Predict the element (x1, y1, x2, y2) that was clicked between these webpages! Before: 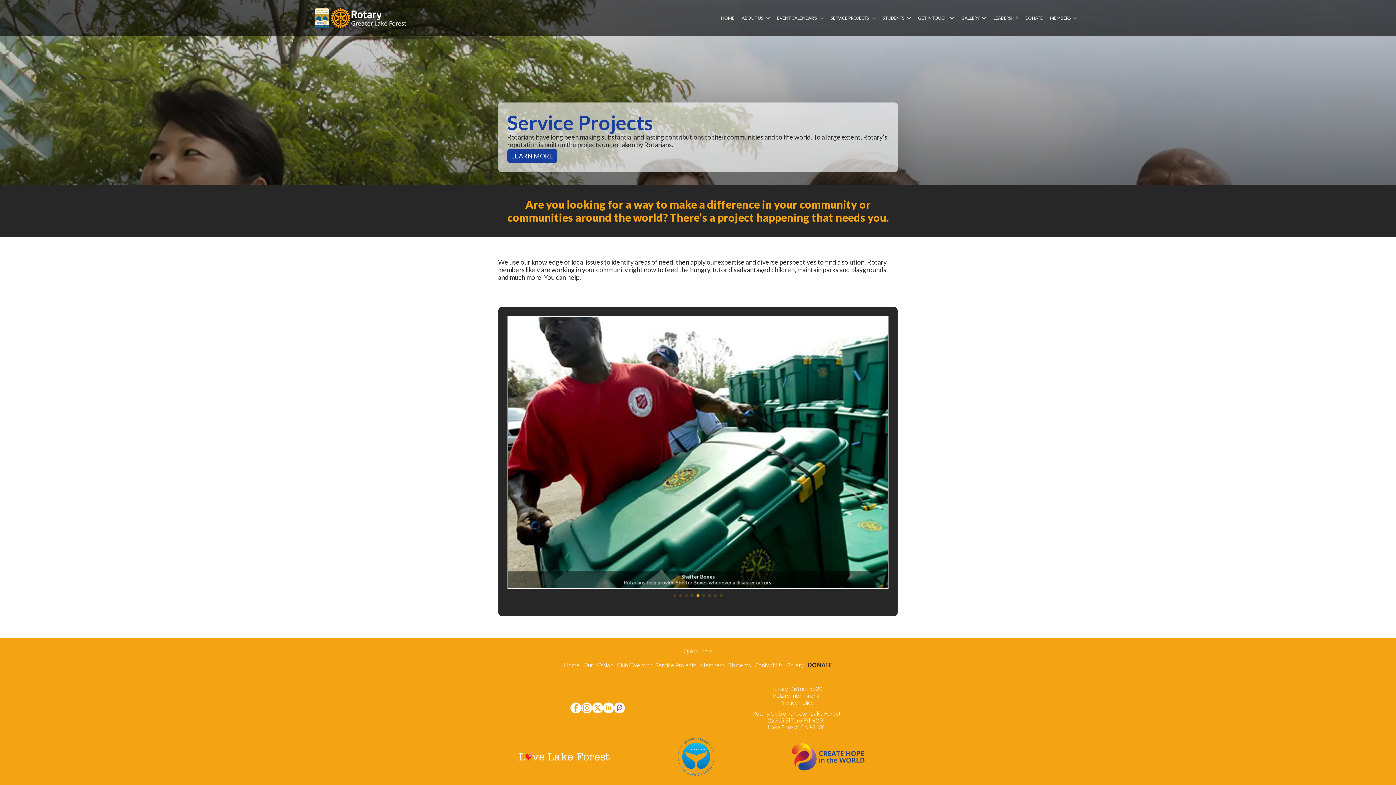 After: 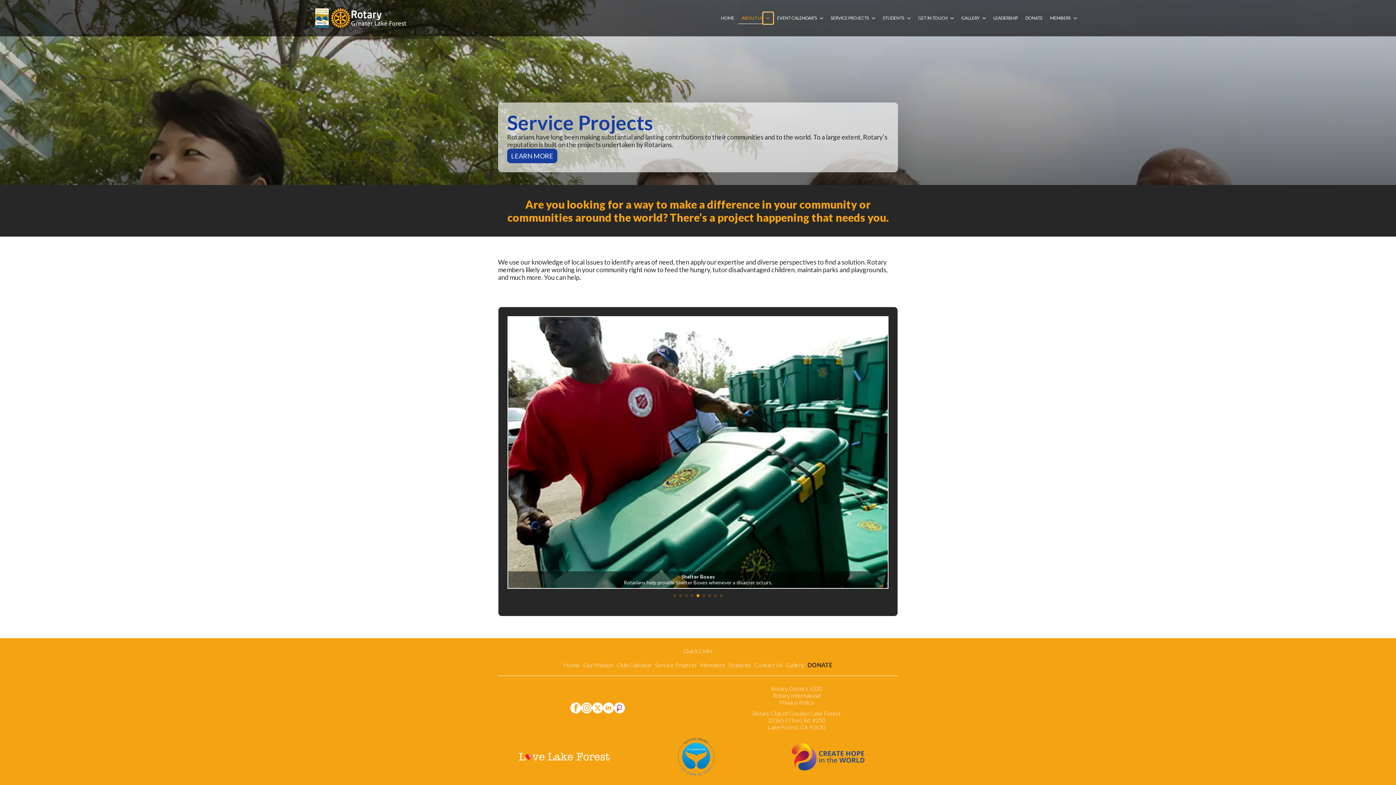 Action: label: About Us Submenu bbox: (763, 12, 773, 24)